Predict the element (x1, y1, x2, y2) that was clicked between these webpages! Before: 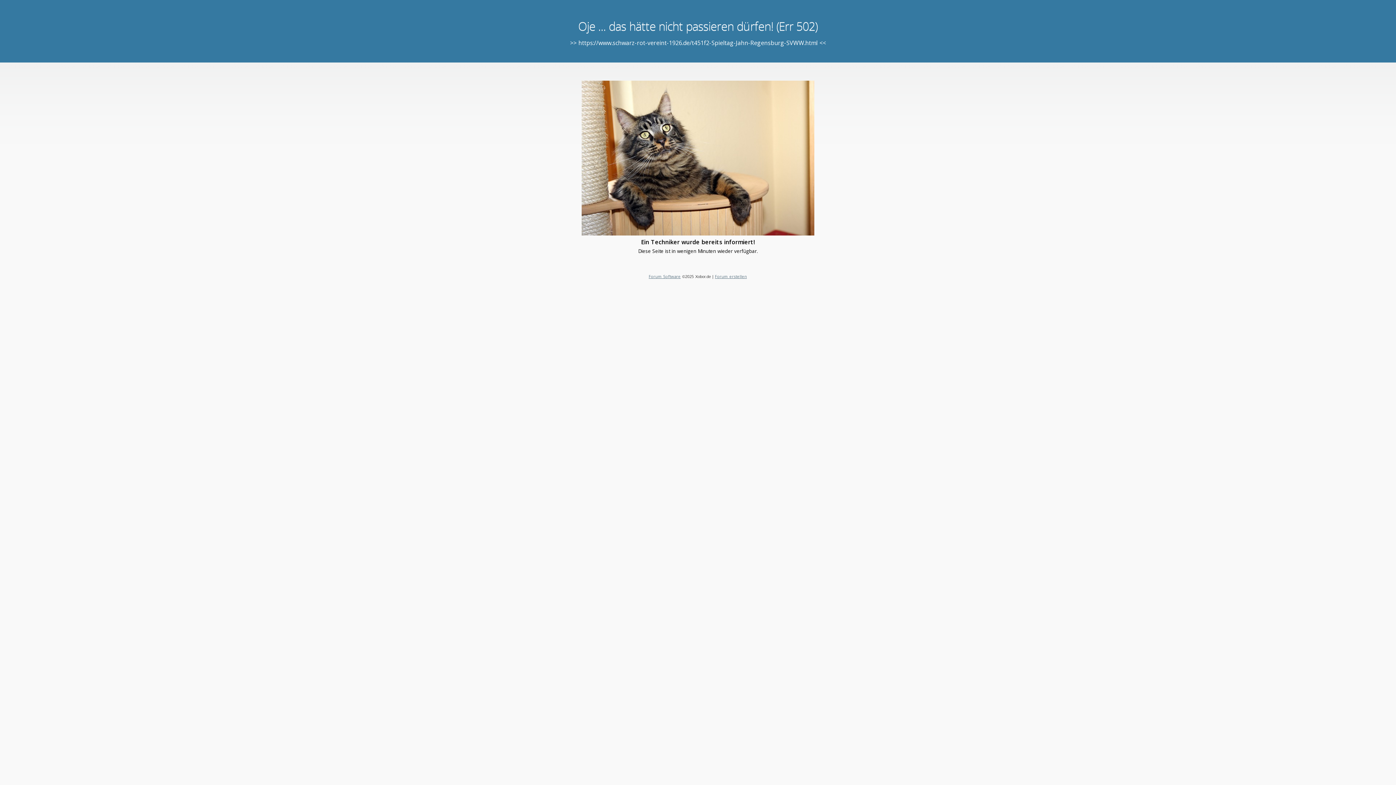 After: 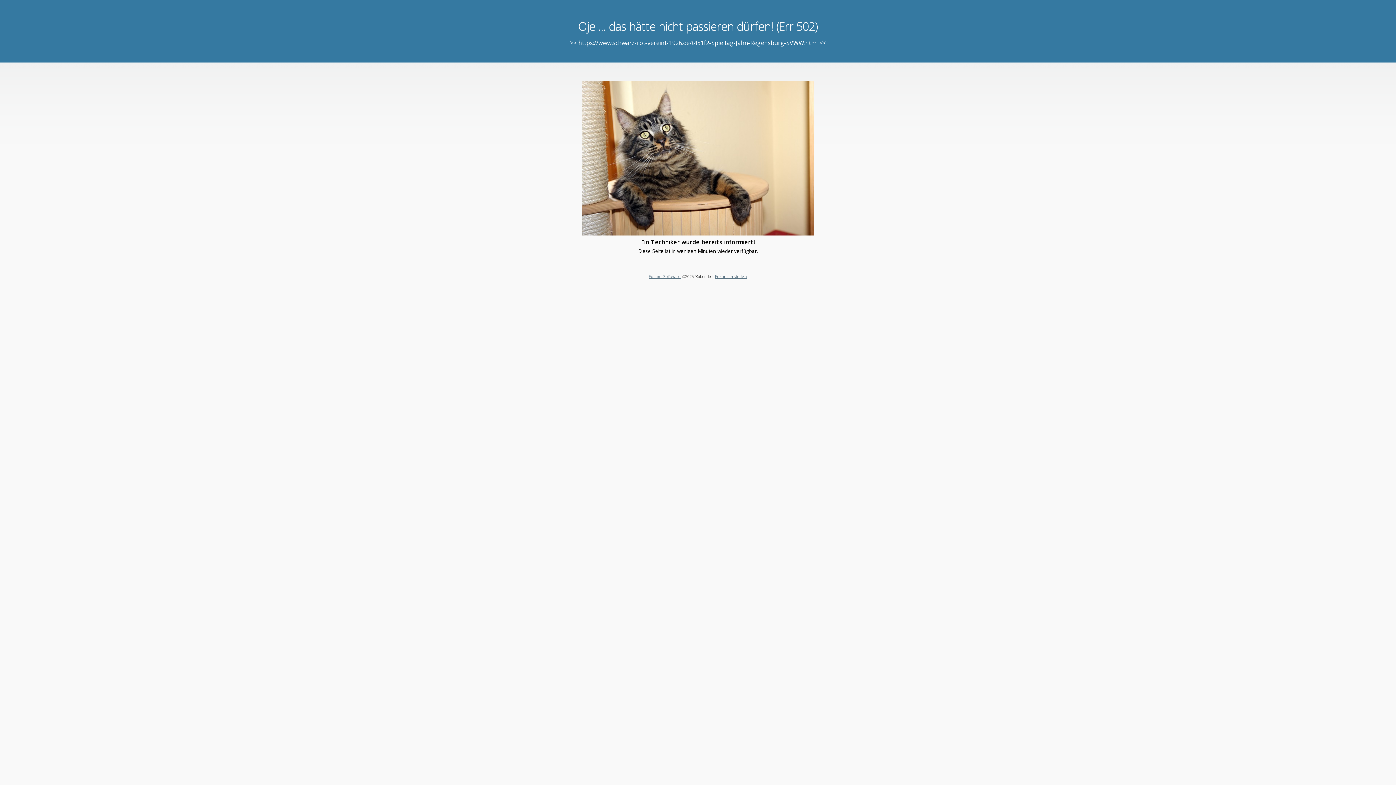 Action: bbox: (648, 273, 680, 279) label: Forum Software